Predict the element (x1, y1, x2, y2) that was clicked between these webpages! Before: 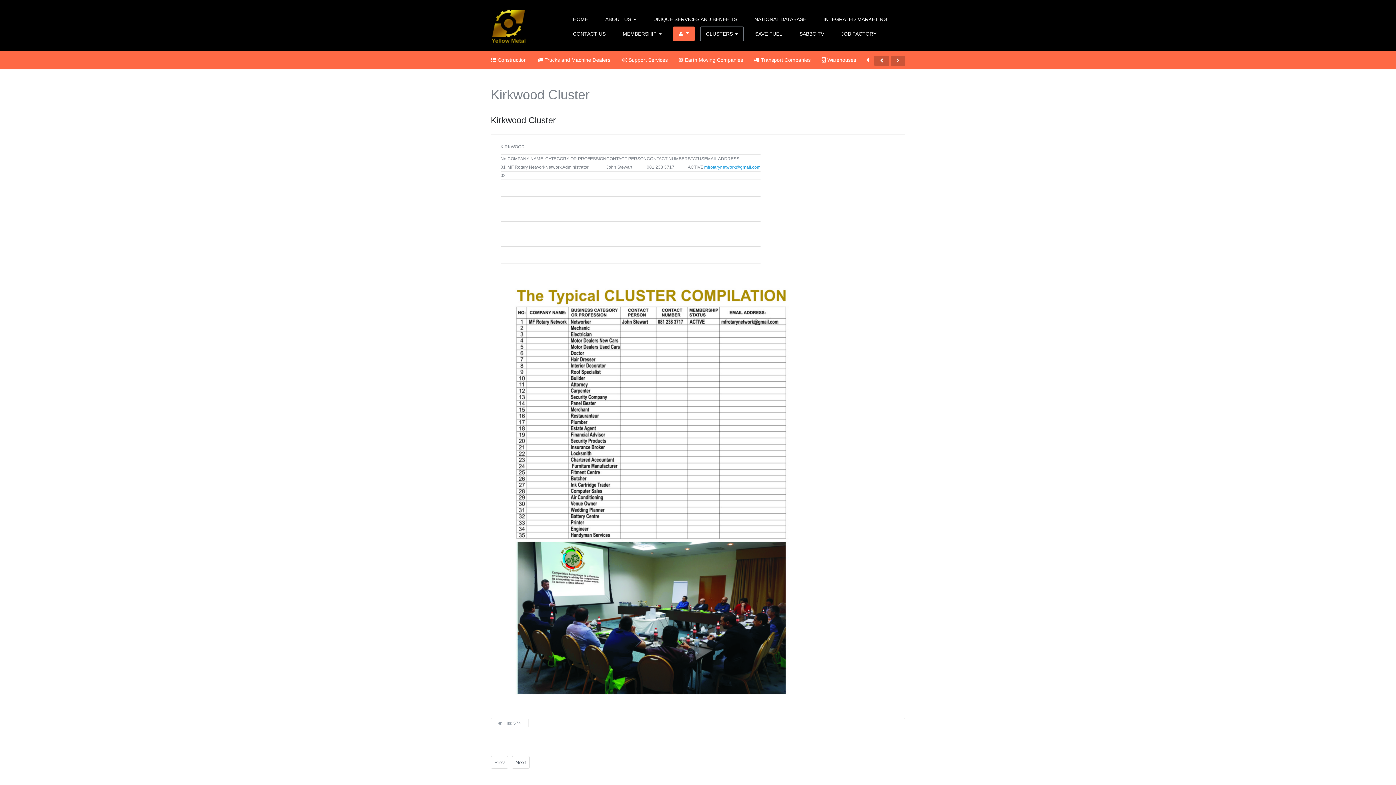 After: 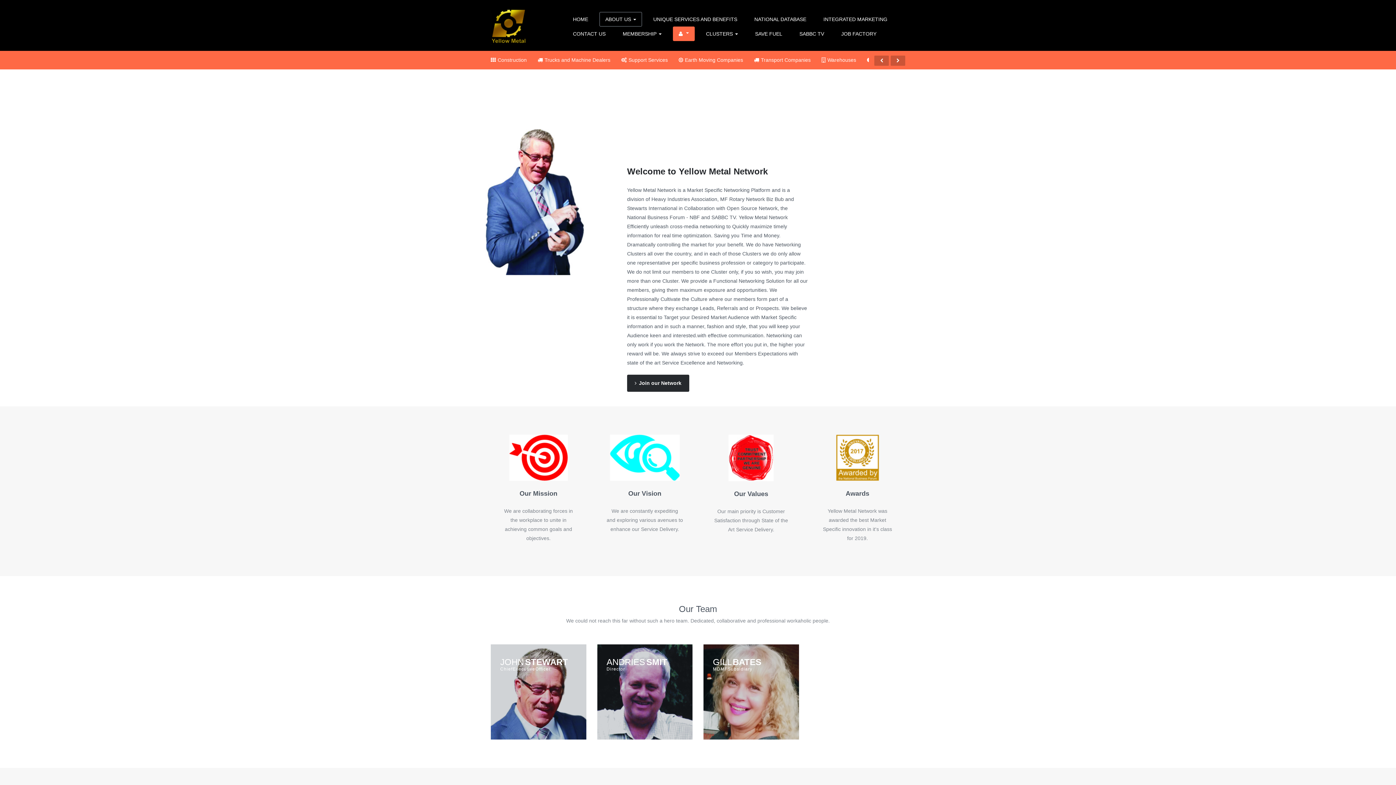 Action: label: ABOUT US  bbox: (599, 12, 642, 26)